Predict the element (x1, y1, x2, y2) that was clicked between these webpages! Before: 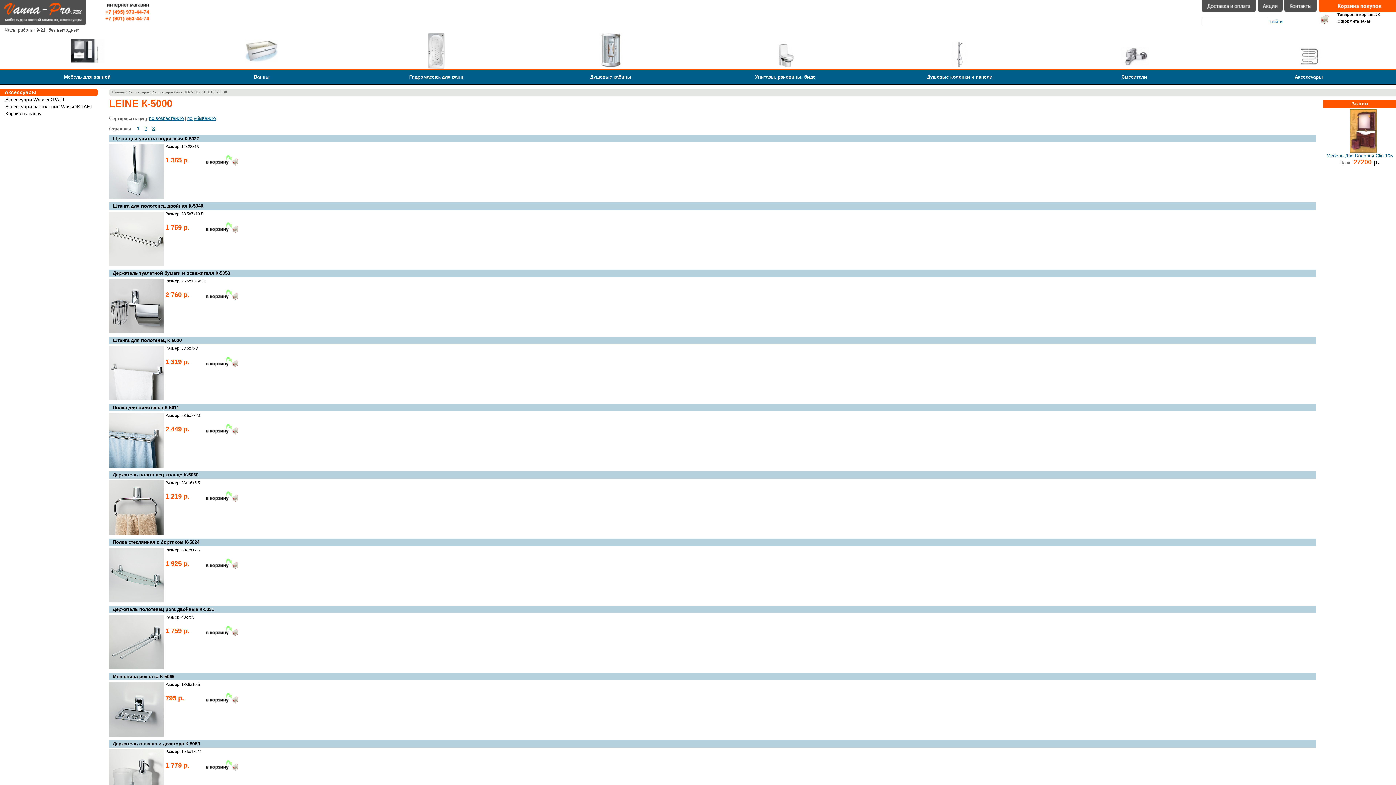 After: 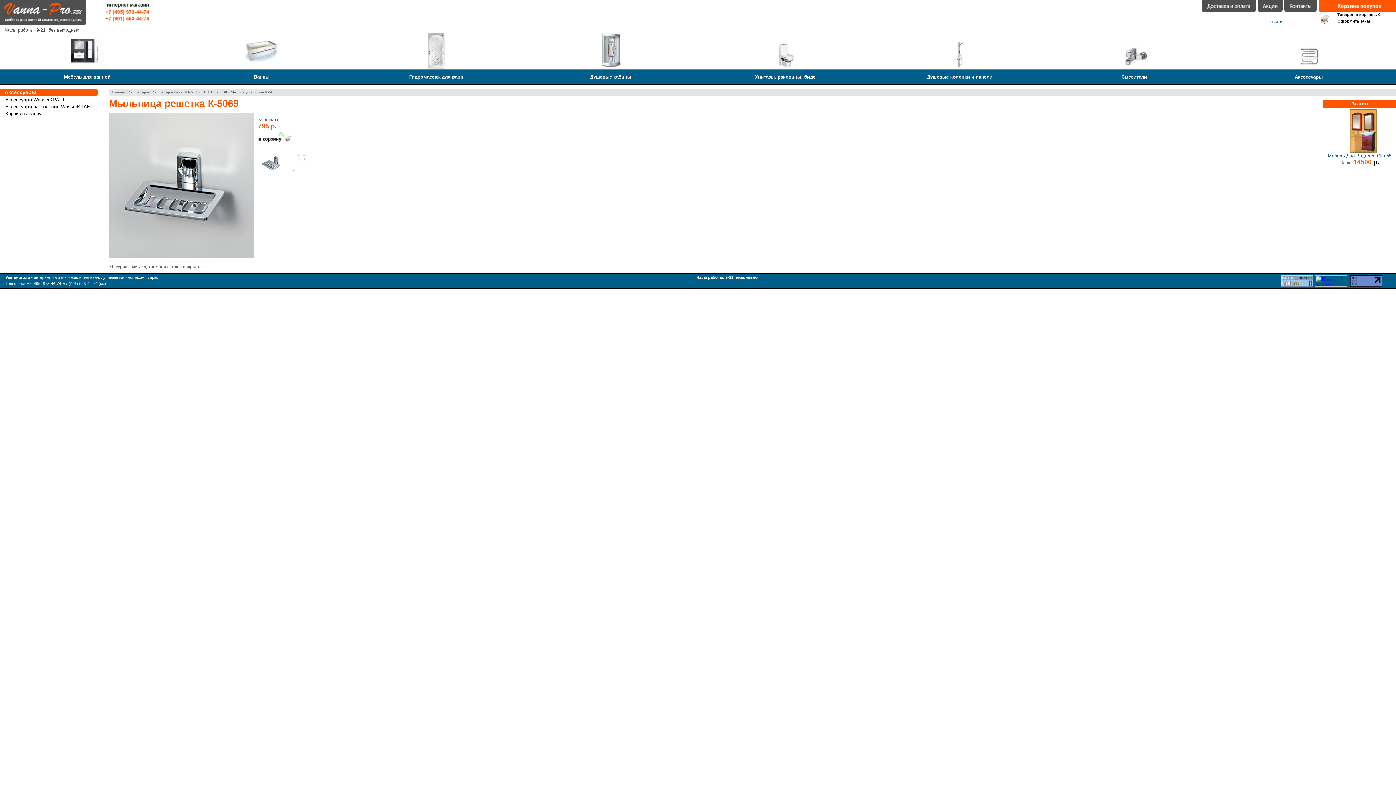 Action: bbox: (112, 674, 174, 679) label: Мыльница решетка К-5069